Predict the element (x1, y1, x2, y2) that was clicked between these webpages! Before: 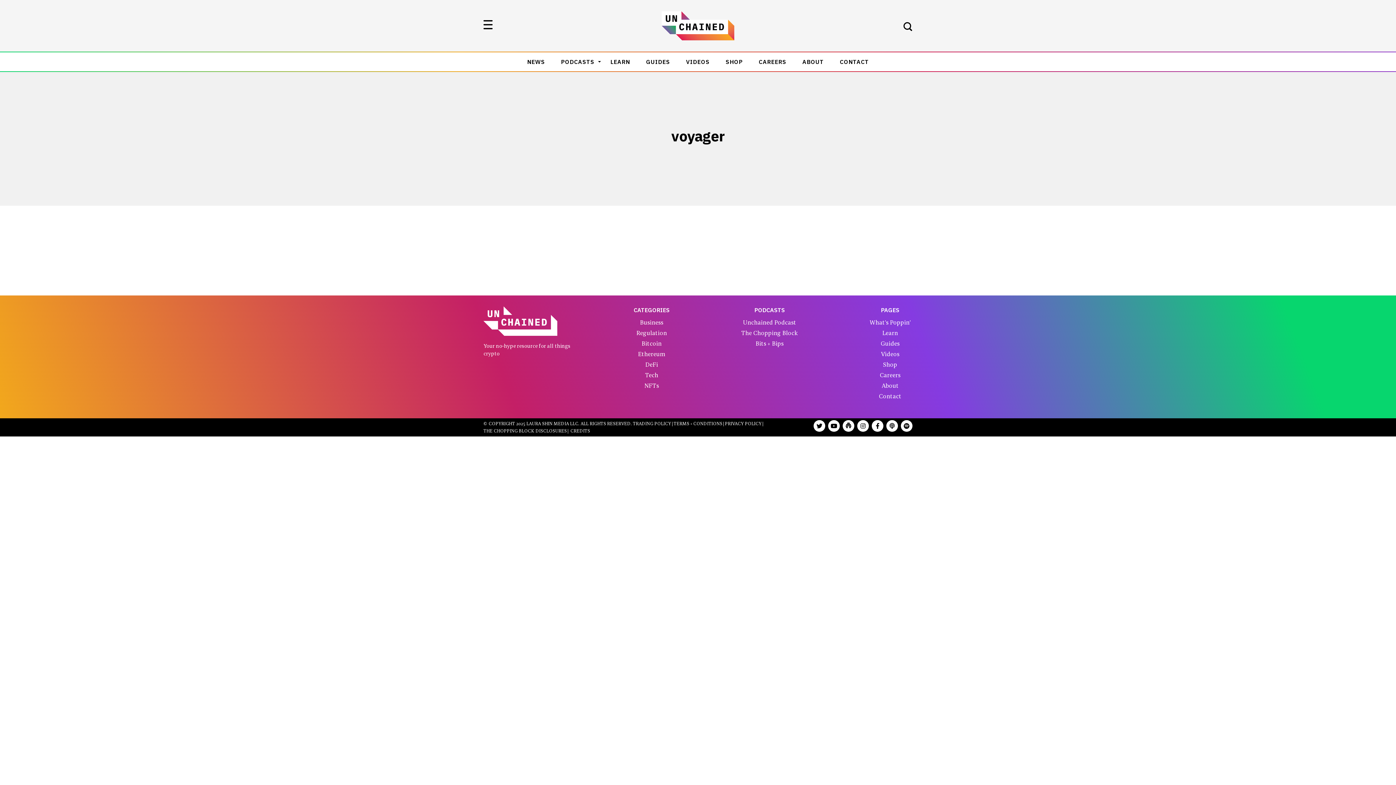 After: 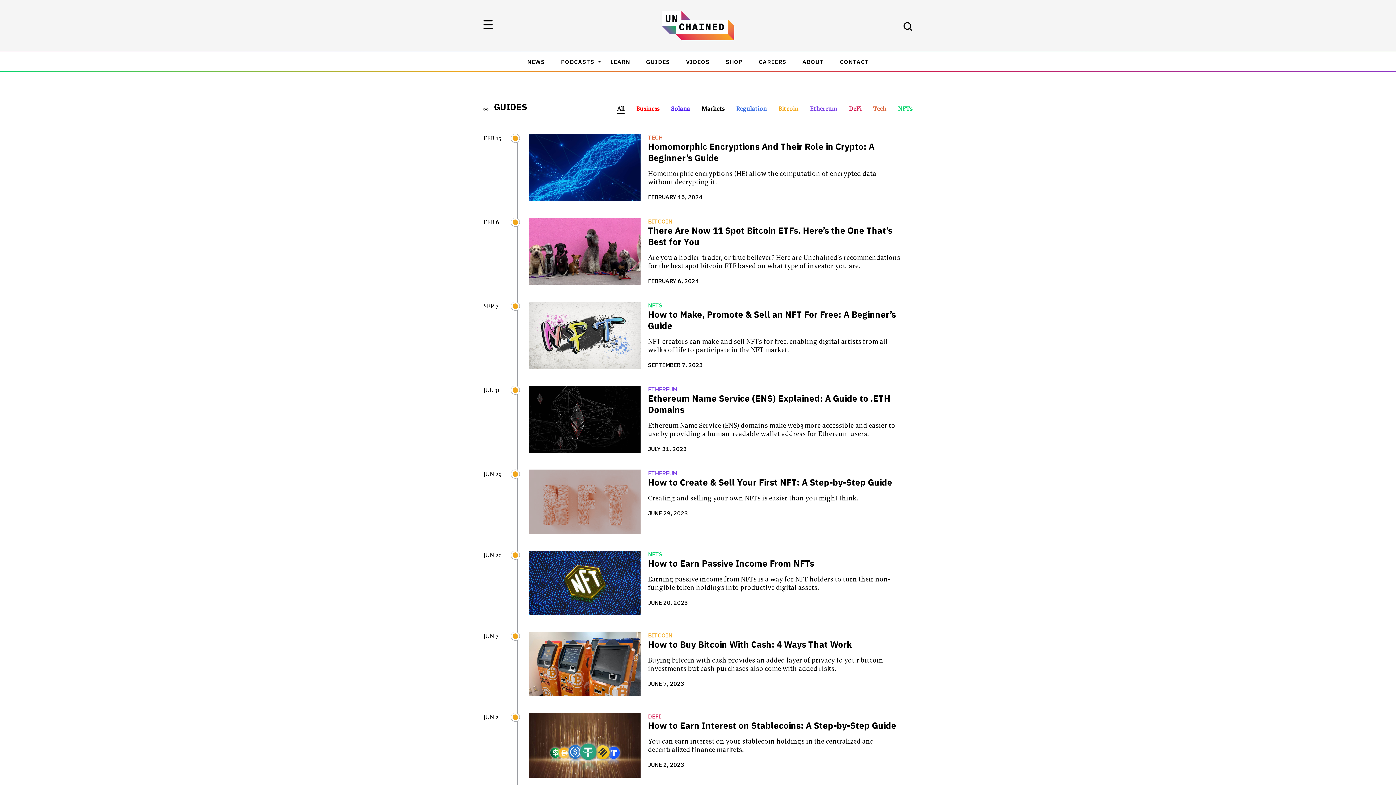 Action: label: Guides bbox: (880, 340, 899, 347)